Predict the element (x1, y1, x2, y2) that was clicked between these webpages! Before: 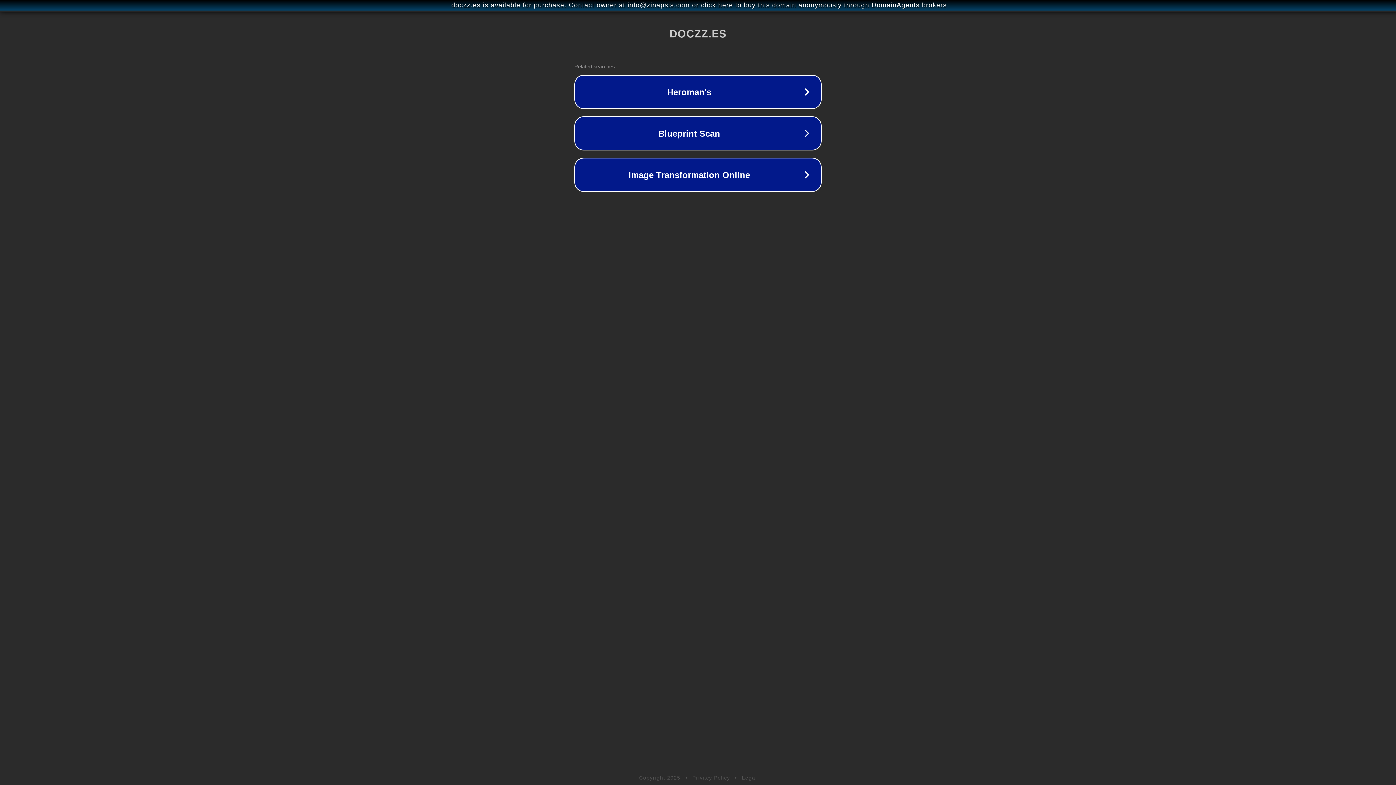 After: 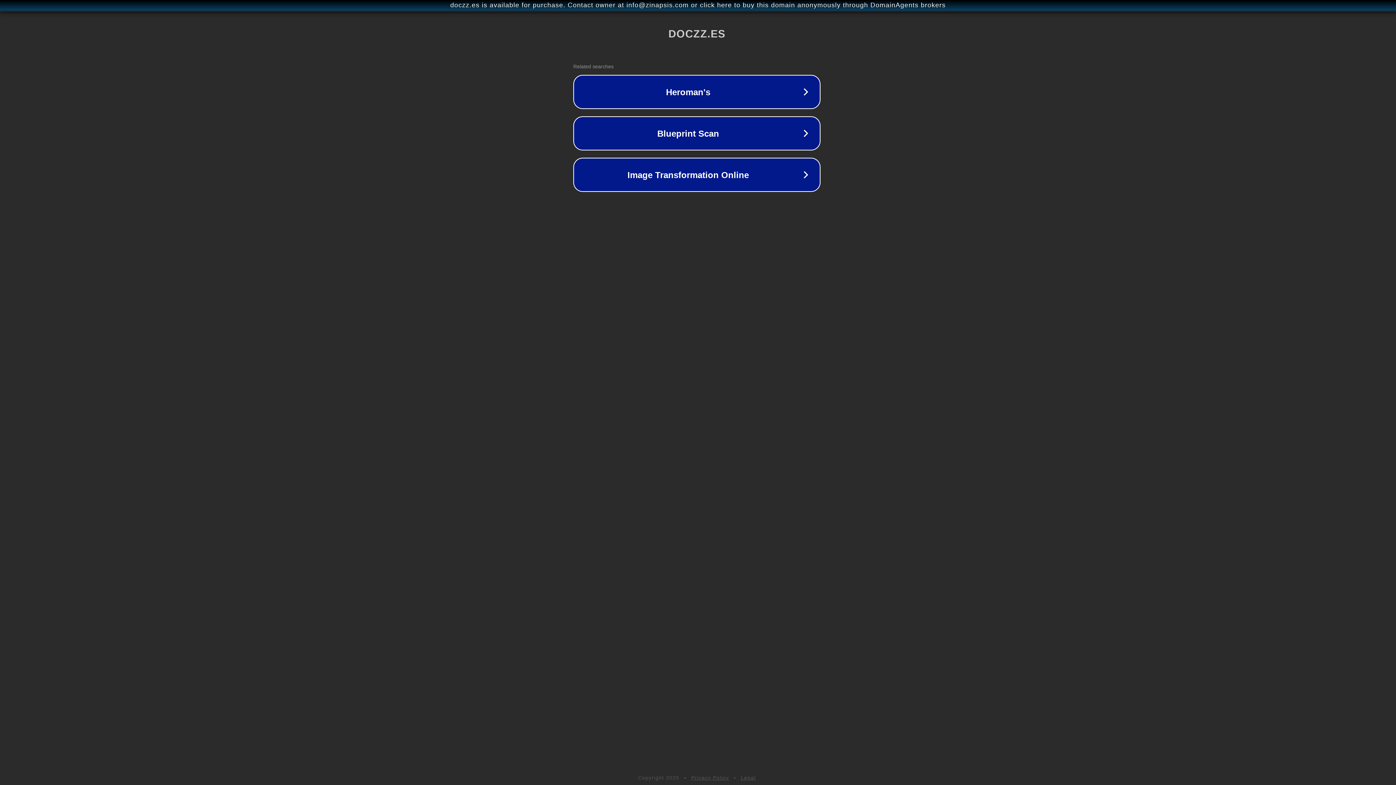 Action: bbox: (1, 1, 1397, 9) label: doczz.es is available for purchase. Contact owner at info@zinapsis.com or click here to buy this domain anonymously through DomainAgents brokers